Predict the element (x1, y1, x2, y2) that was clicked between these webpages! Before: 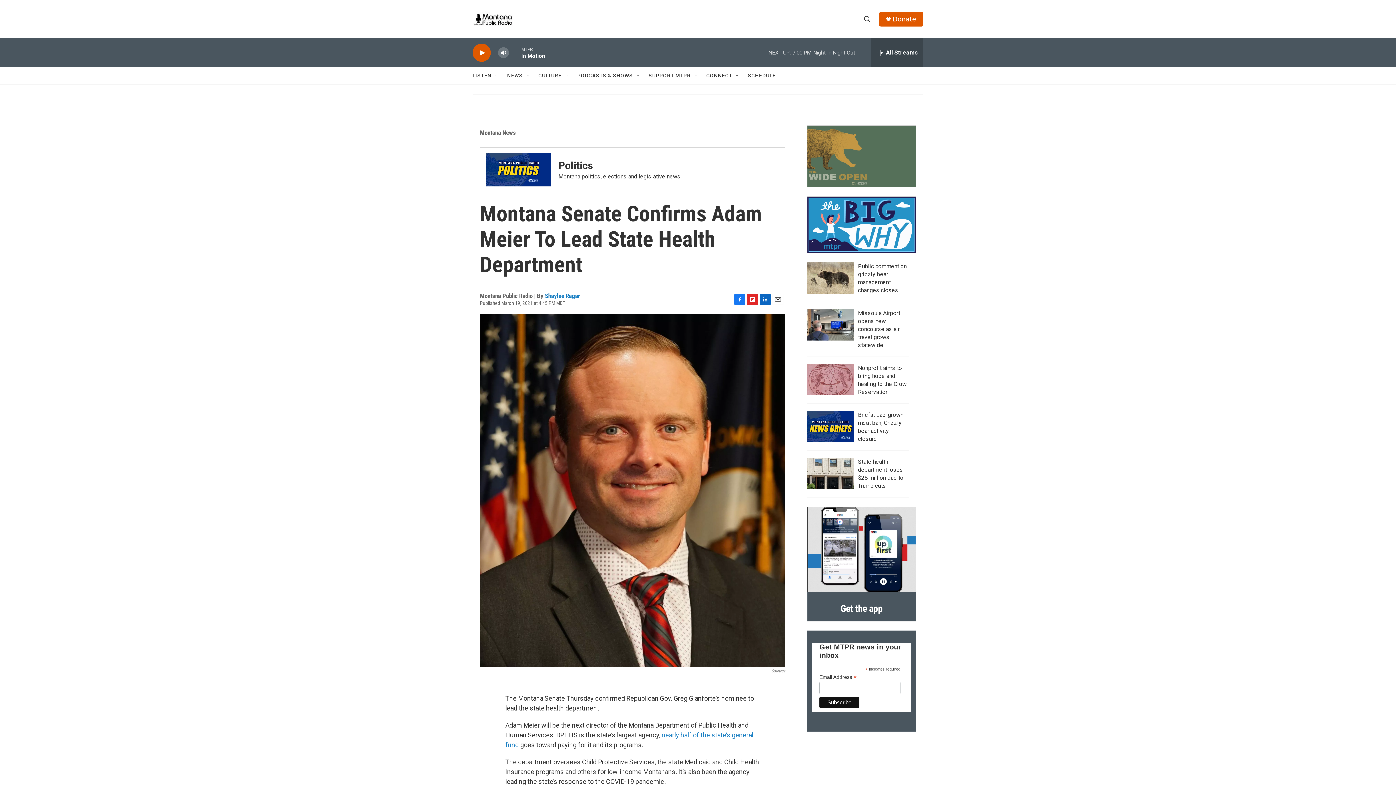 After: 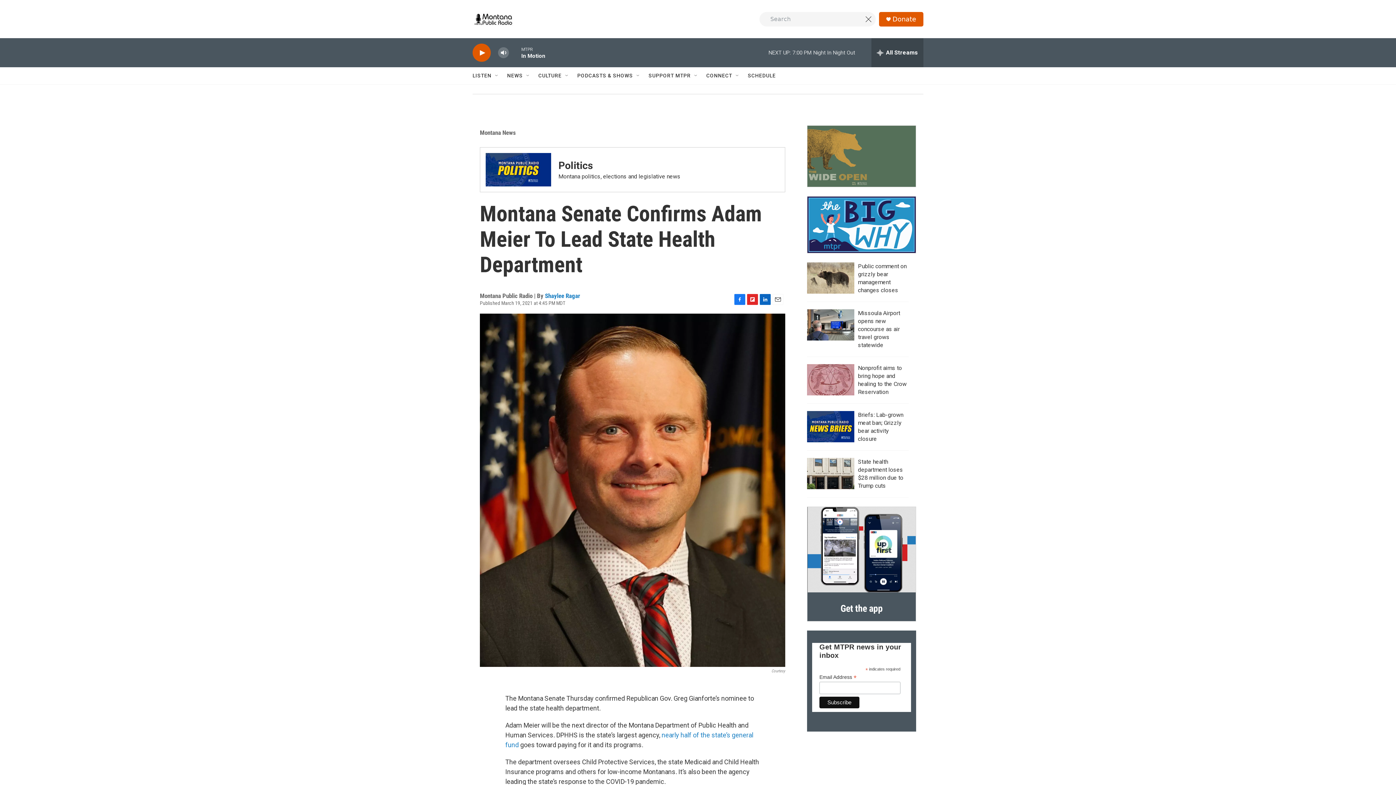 Action: label: header-search-icon bbox: (860, 11, 874, 26)